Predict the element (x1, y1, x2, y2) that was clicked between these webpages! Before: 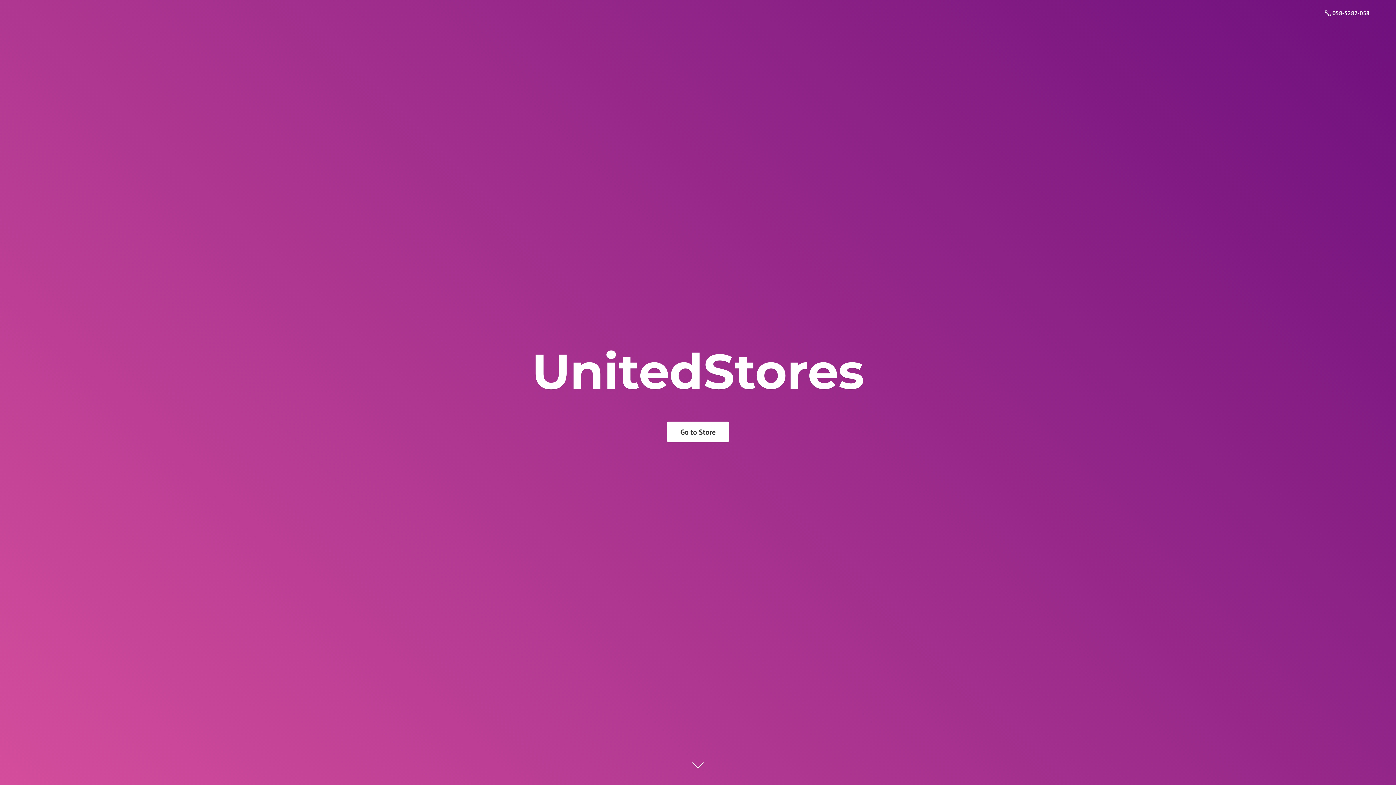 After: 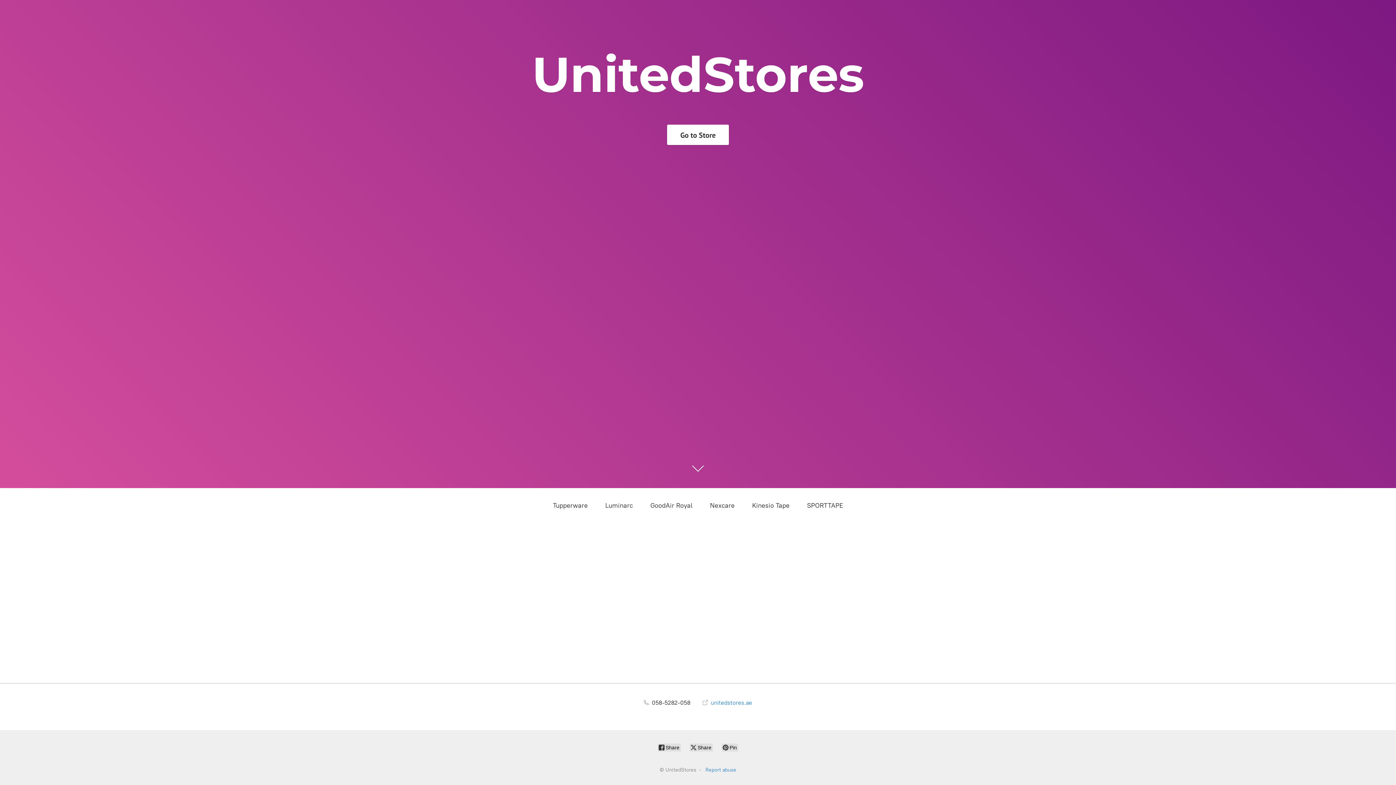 Action: bbox: (667, 421, 729, 442) label: Go to Store